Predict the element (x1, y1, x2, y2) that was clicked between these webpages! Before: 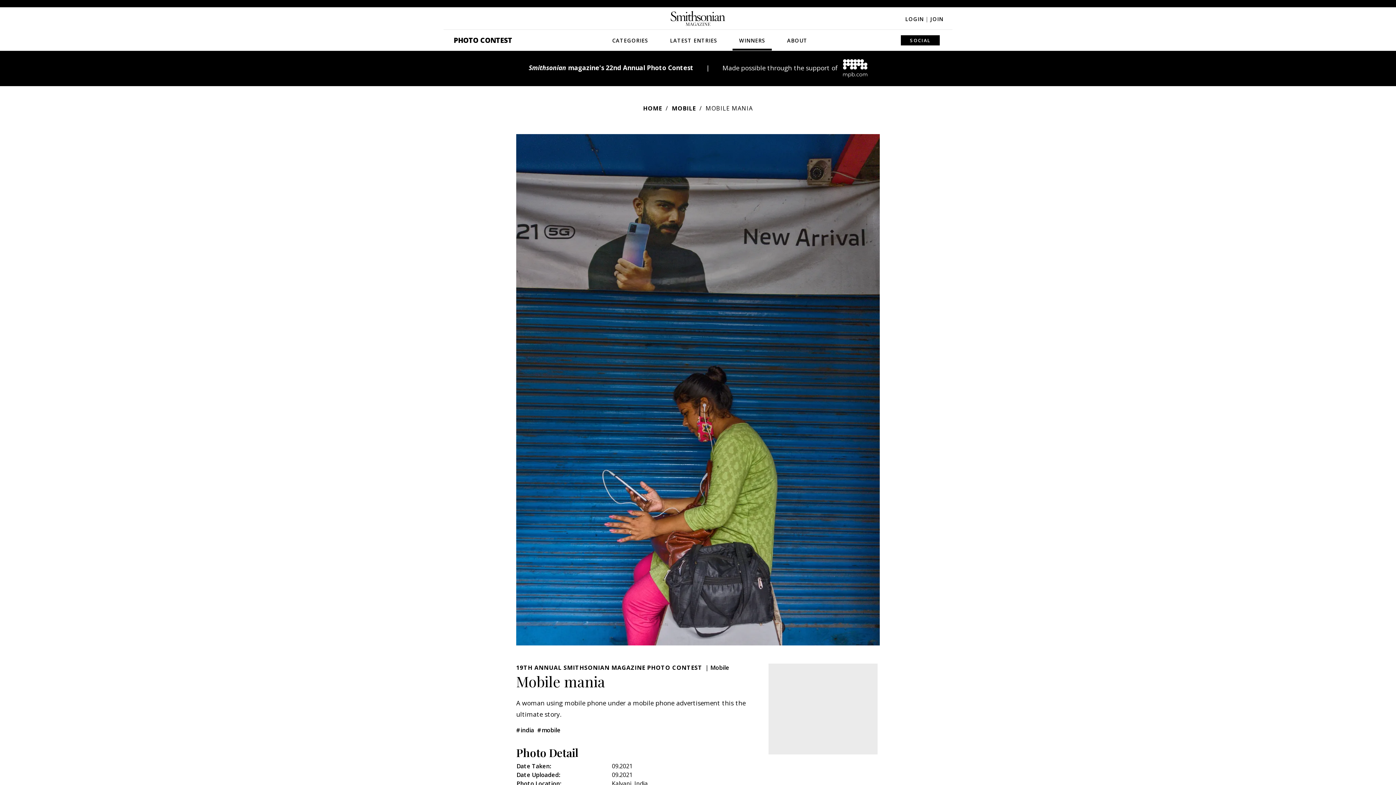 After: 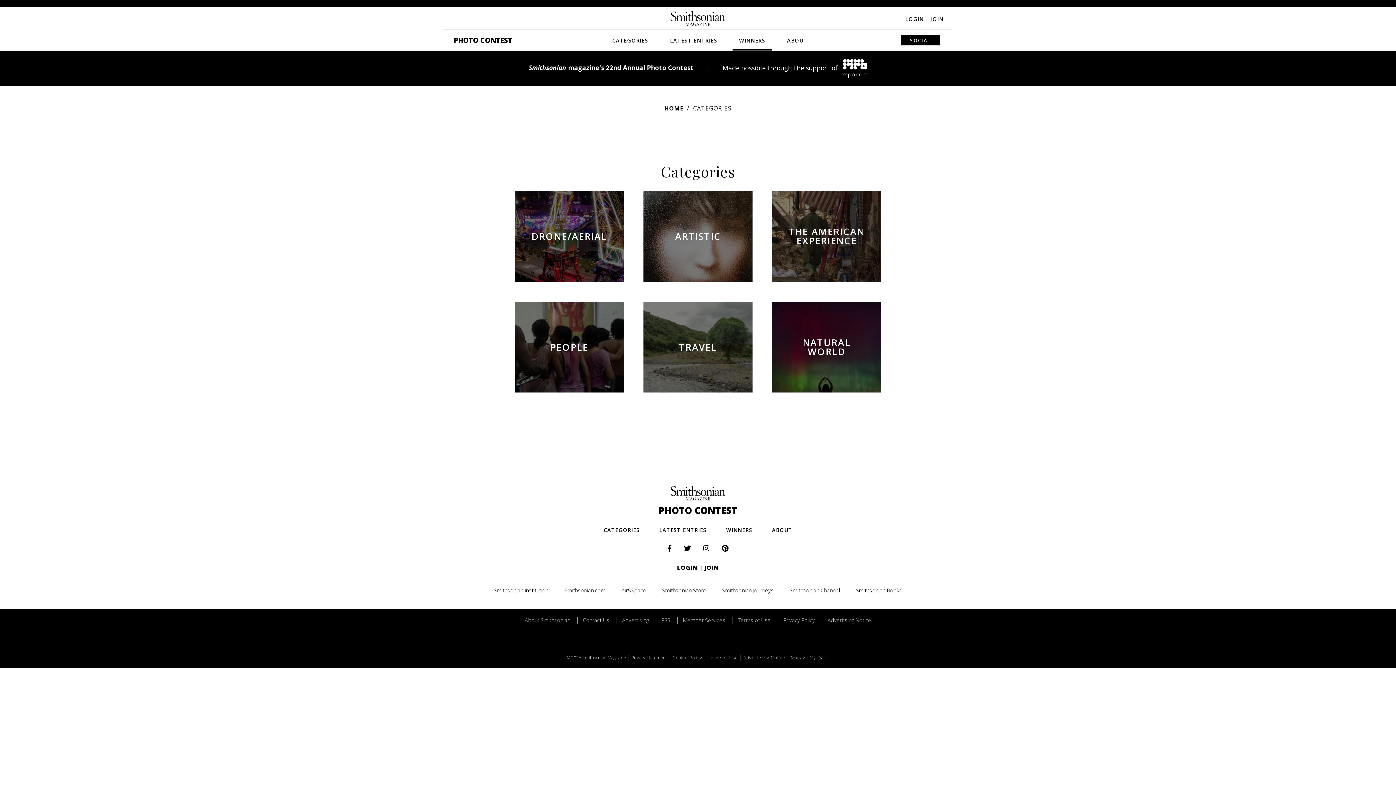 Action: bbox: (605, 29, 654, 49) label: CATEGORIES